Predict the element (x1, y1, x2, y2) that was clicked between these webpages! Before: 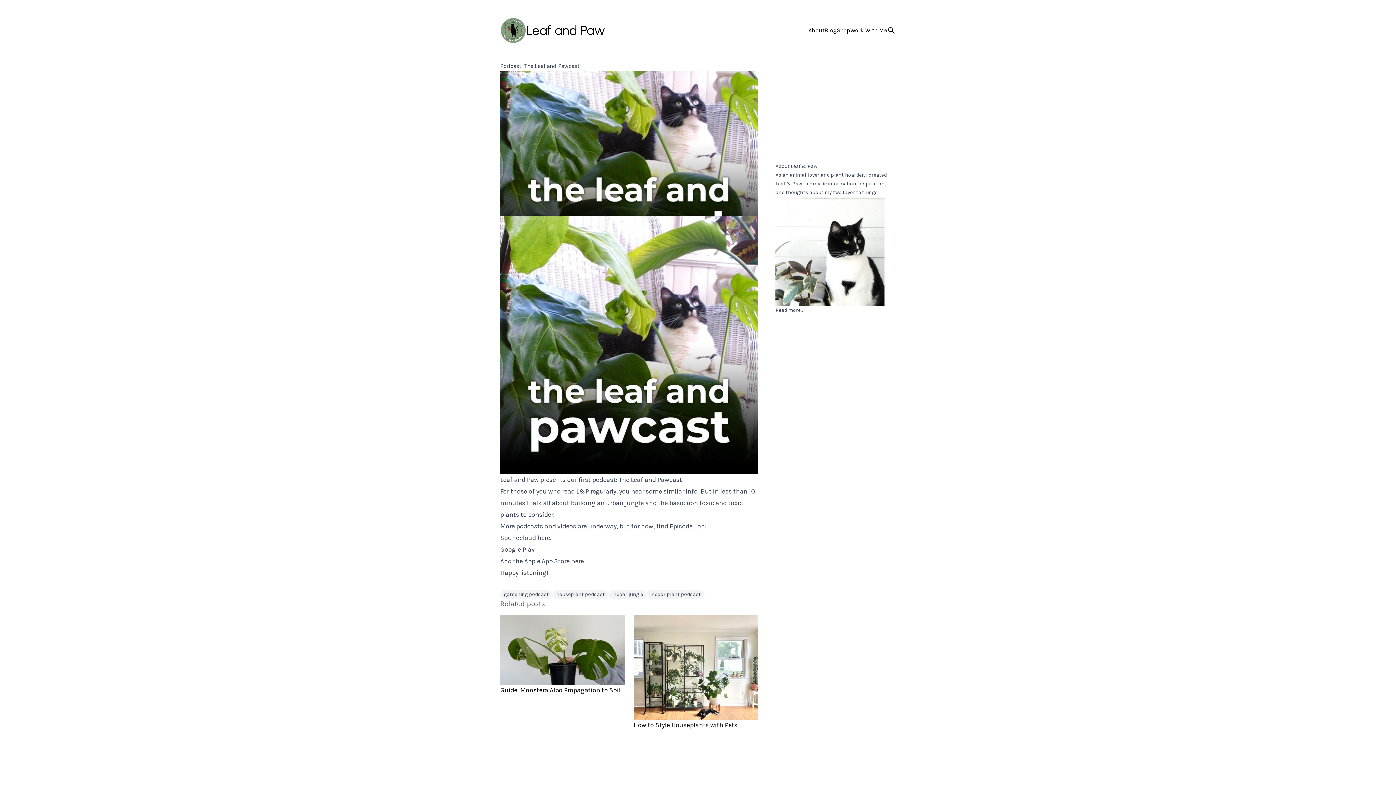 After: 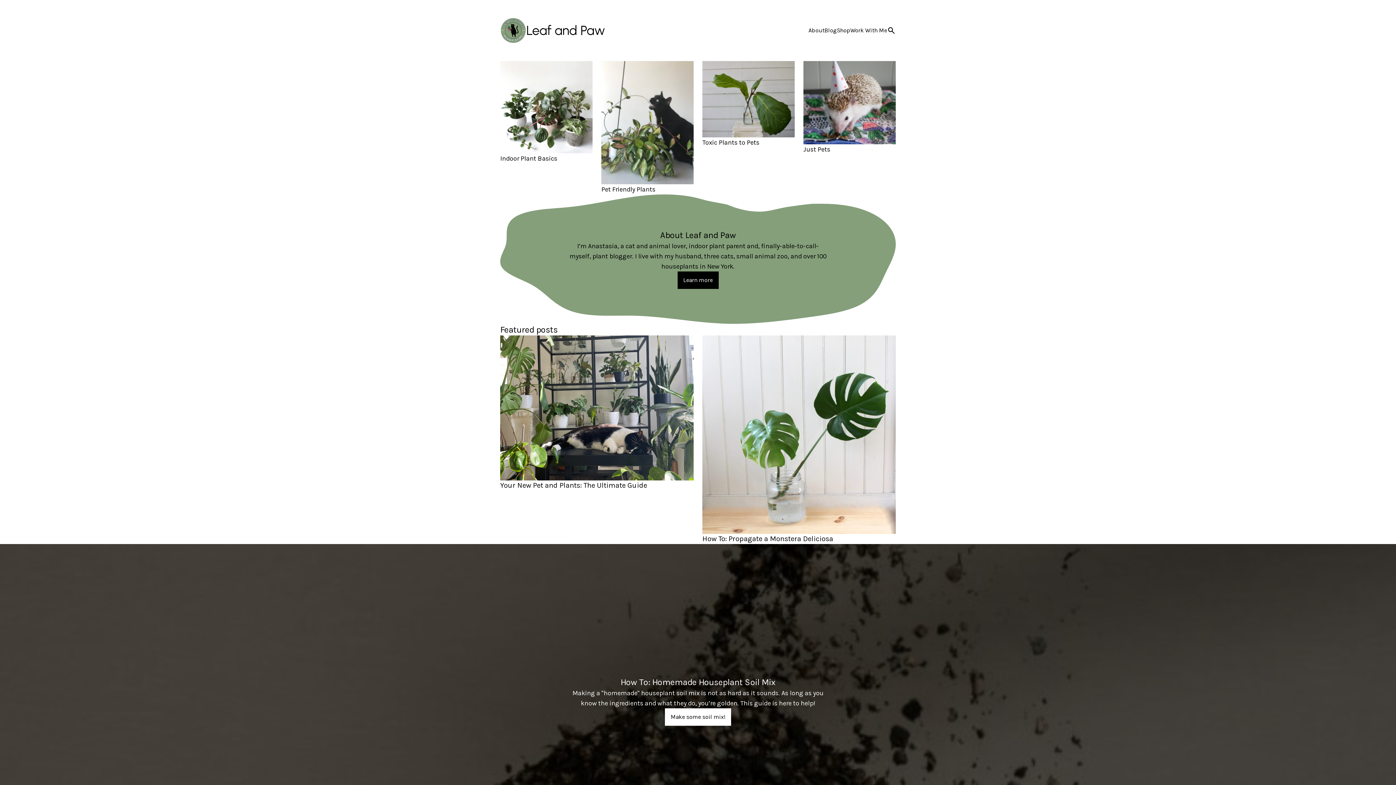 Action: bbox: (500, 17, 605, 43) label: Leaf and Paw